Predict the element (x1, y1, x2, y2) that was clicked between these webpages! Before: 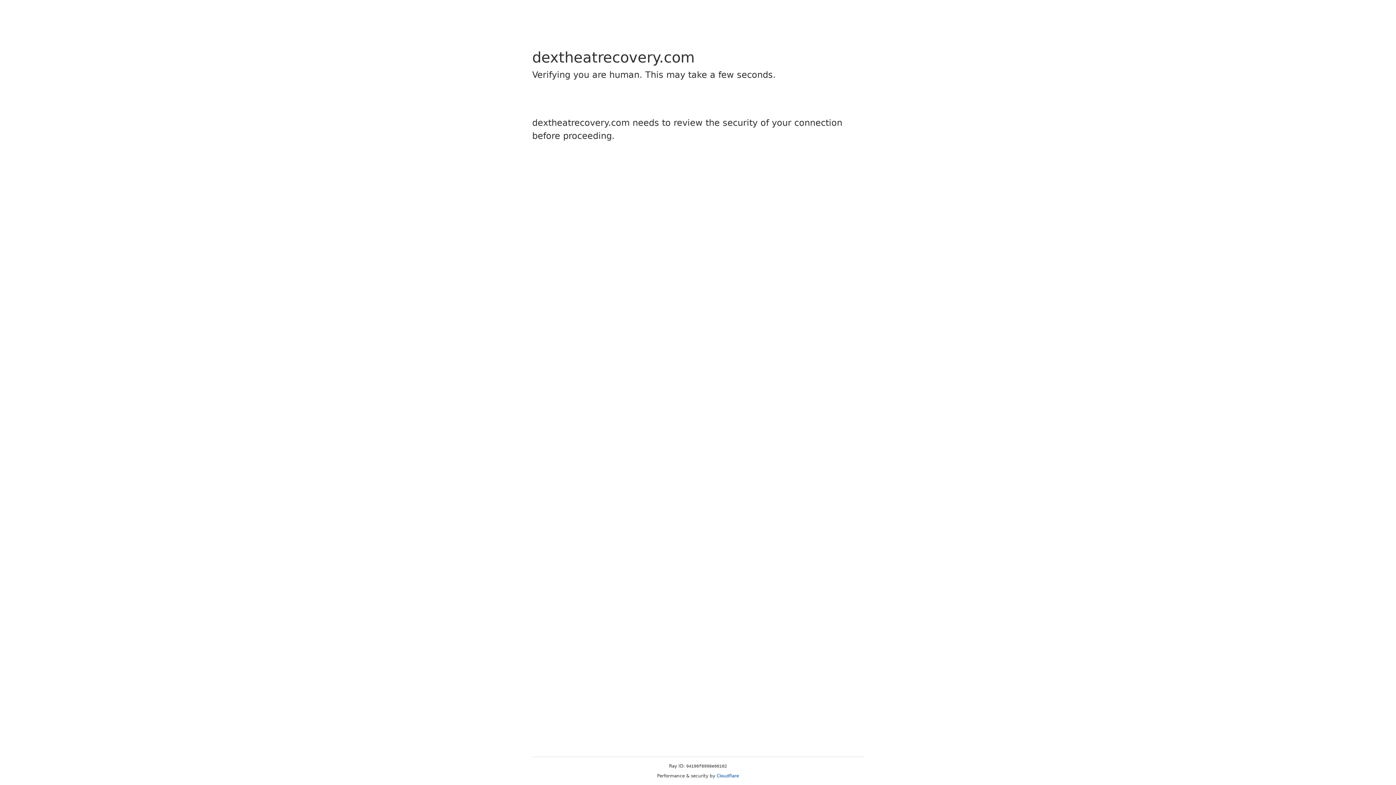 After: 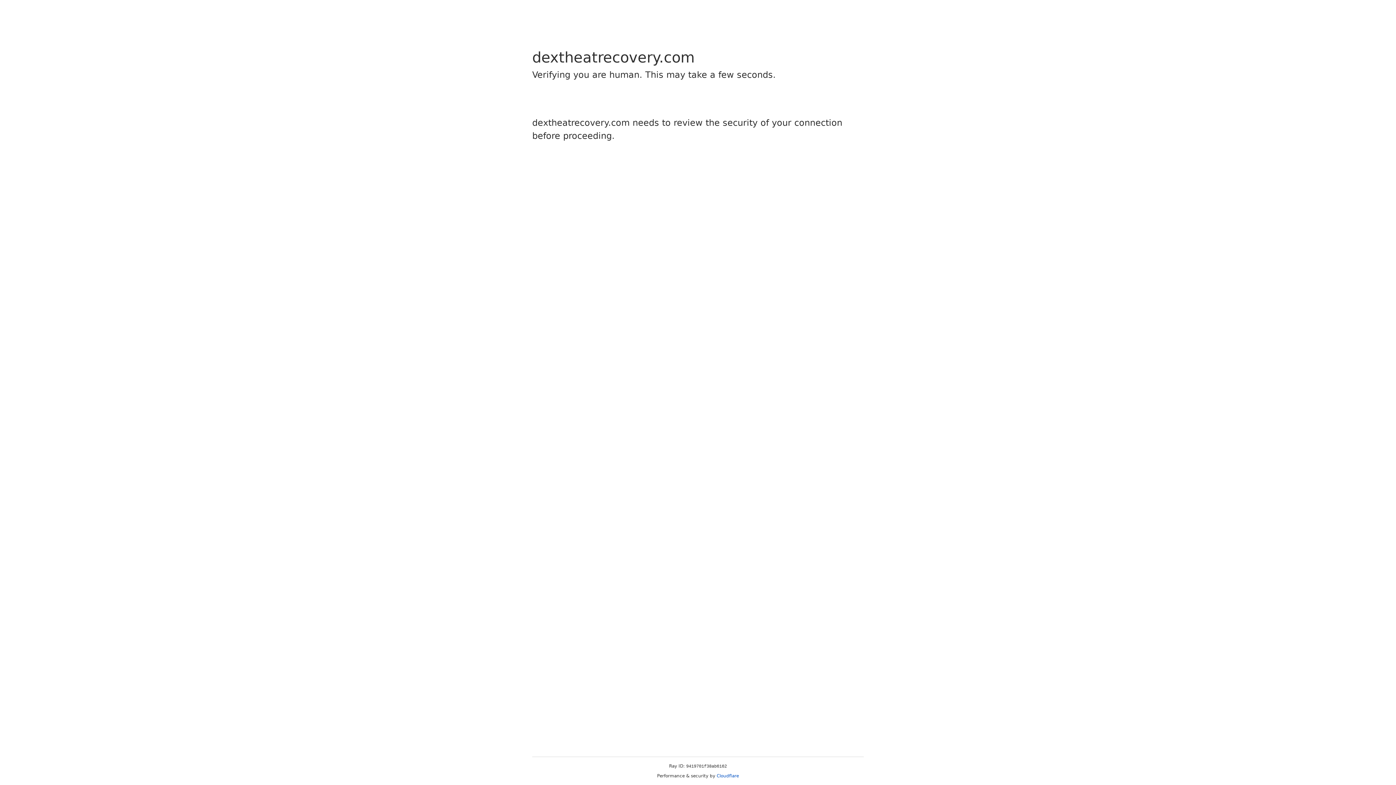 Action: label: Cloudflare bbox: (716, 773, 739, 778)